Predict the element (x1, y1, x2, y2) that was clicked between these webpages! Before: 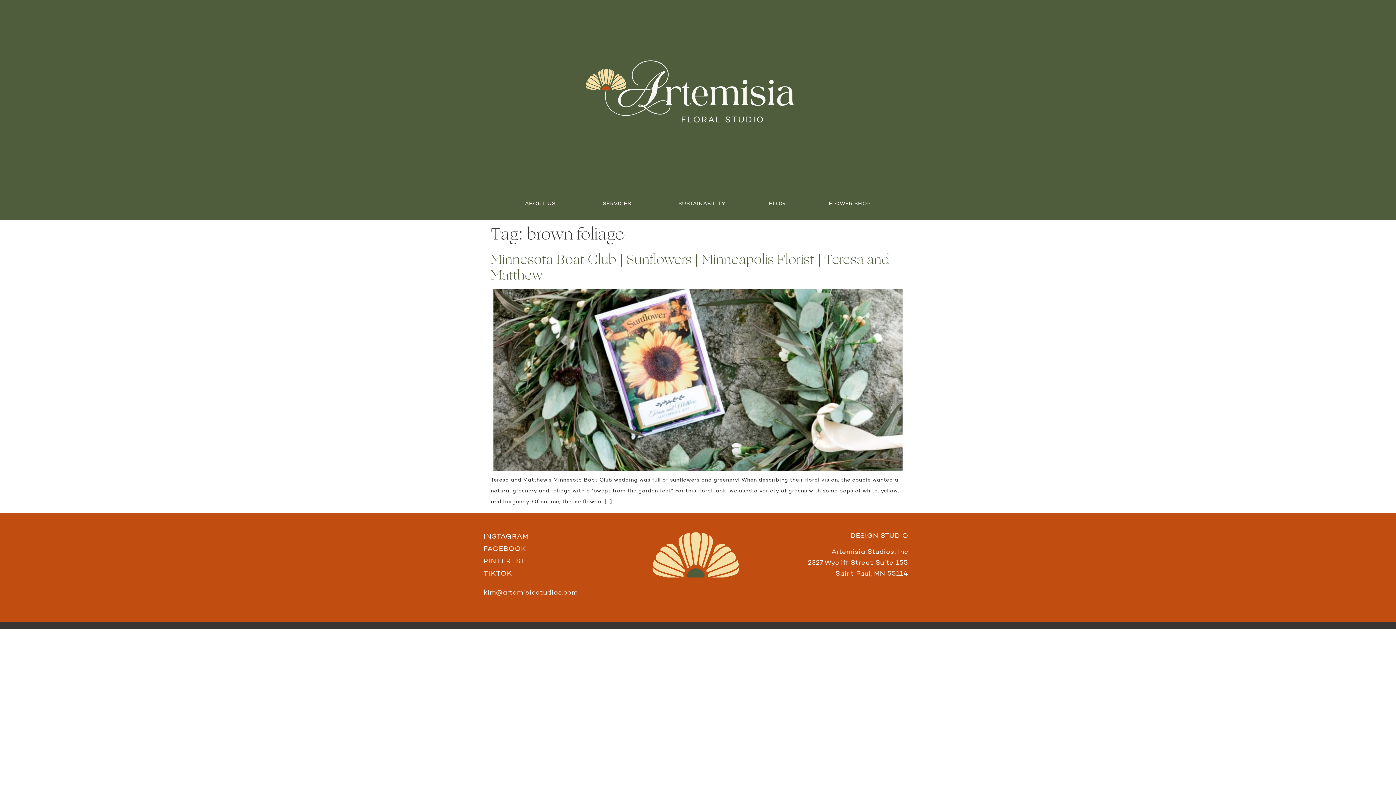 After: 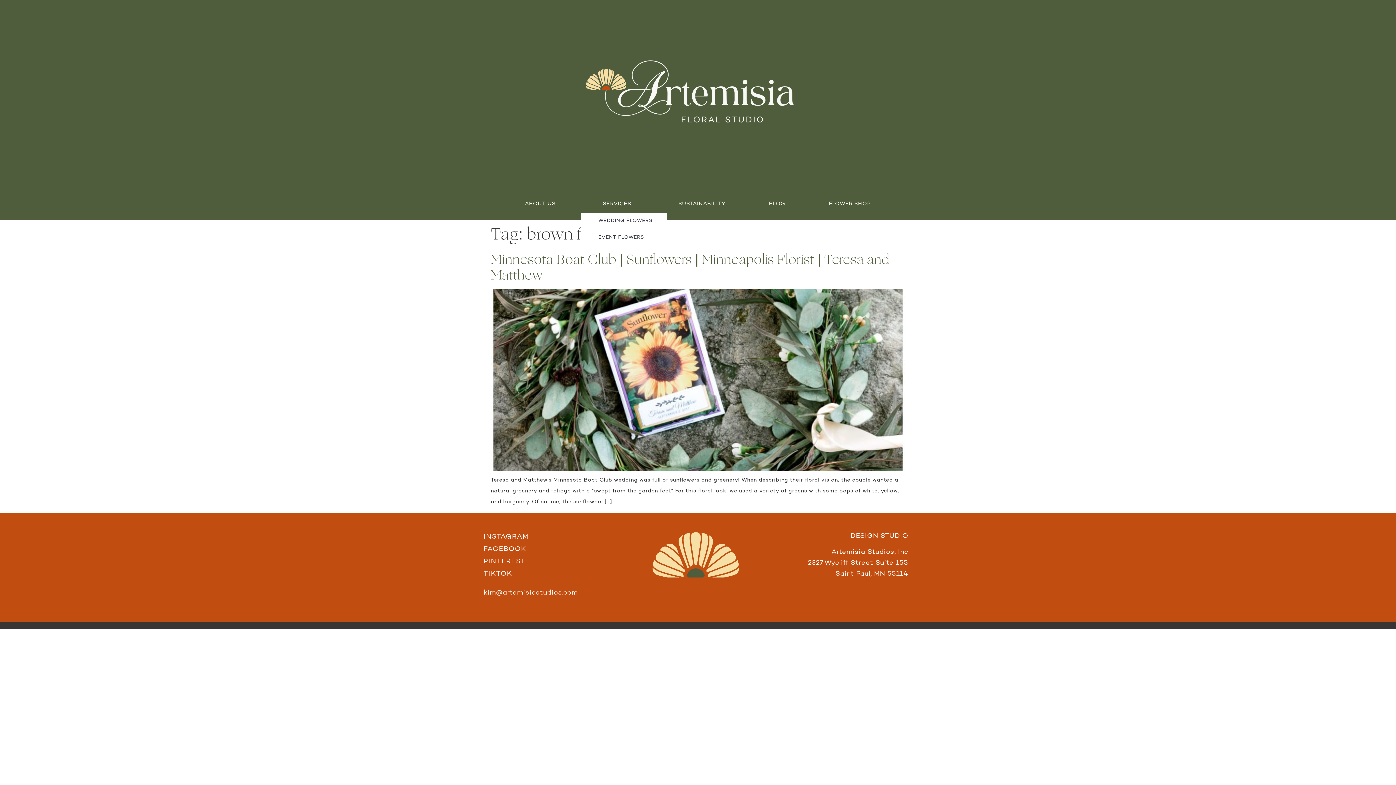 Action: label: SERVICES bbox: (581, 195, 656, 212)